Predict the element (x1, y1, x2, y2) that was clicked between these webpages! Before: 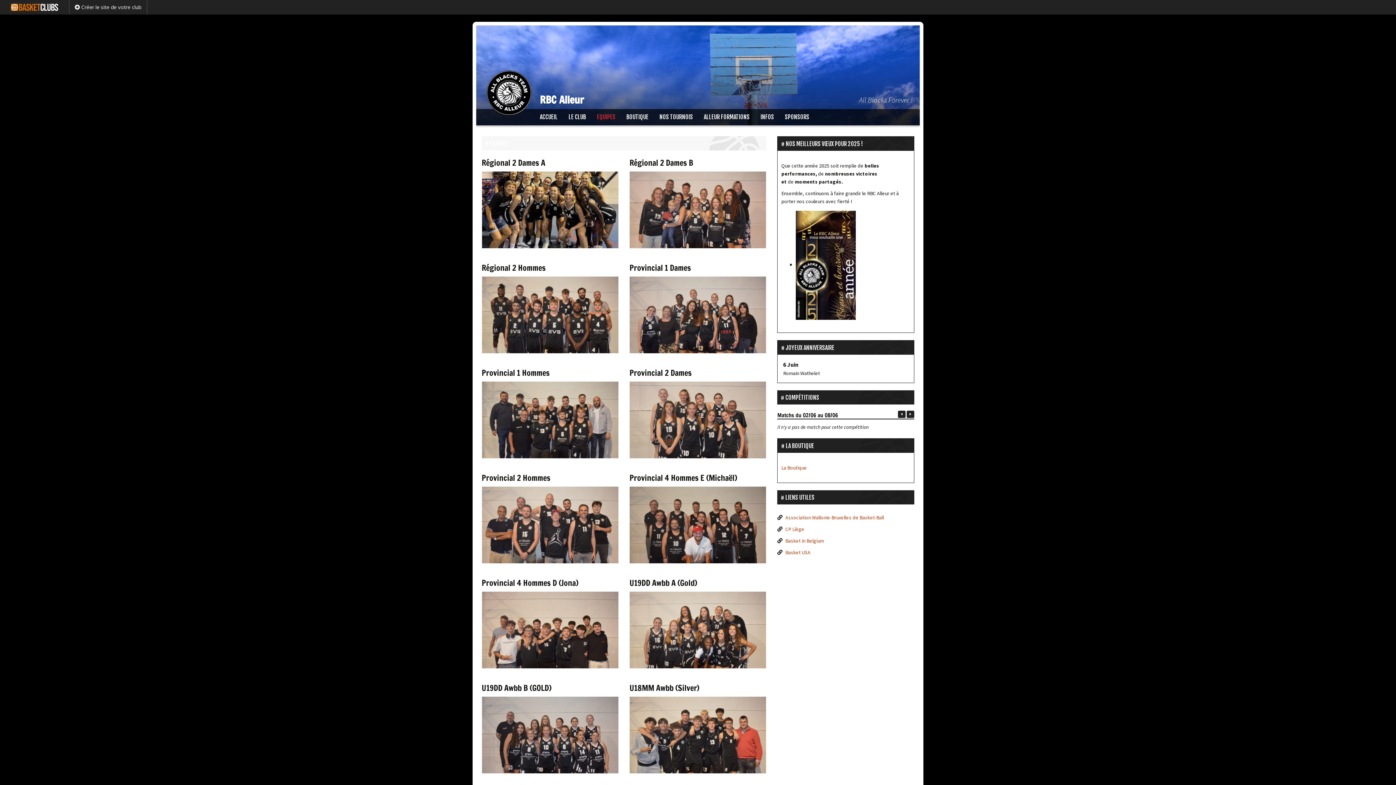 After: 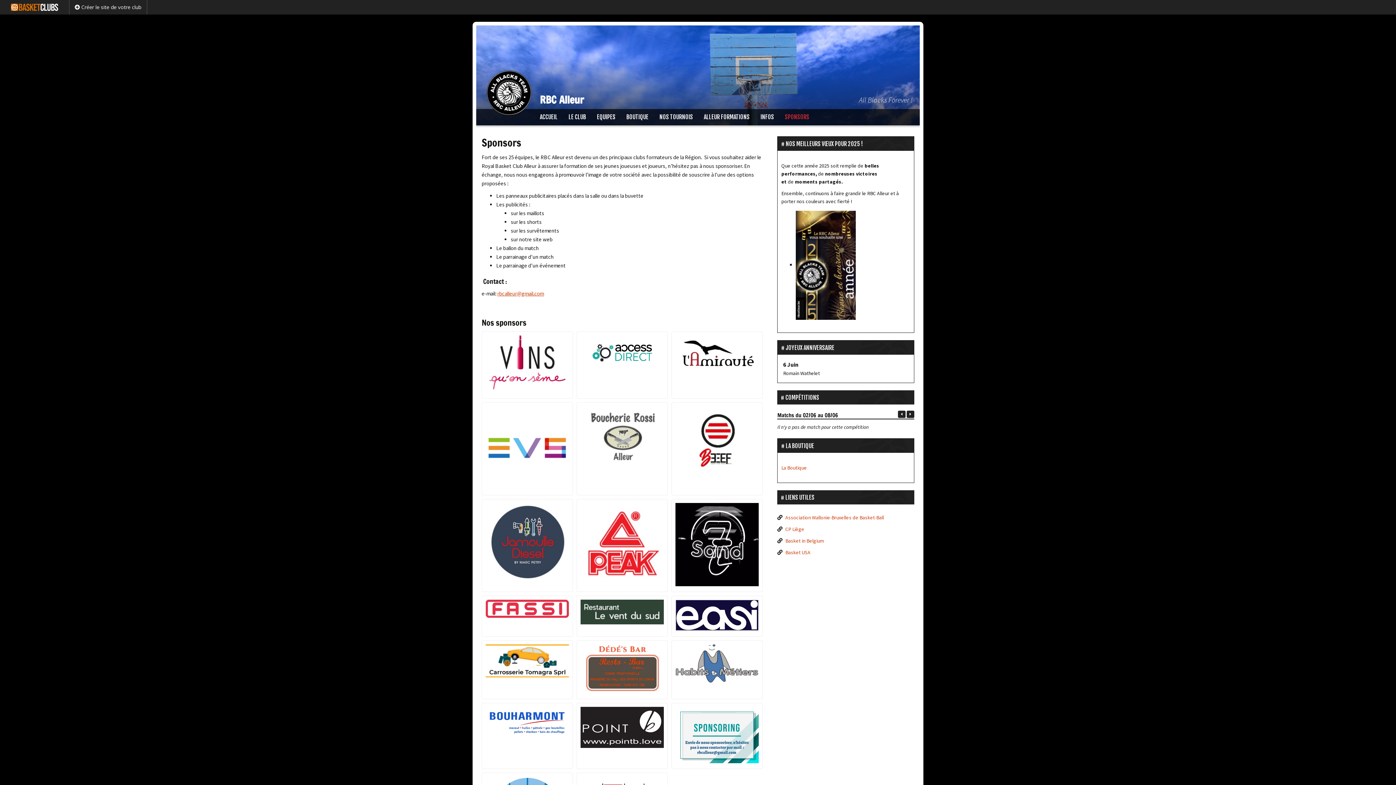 Action: label: SPONSORS bbox: (779, 109, 814, 125)